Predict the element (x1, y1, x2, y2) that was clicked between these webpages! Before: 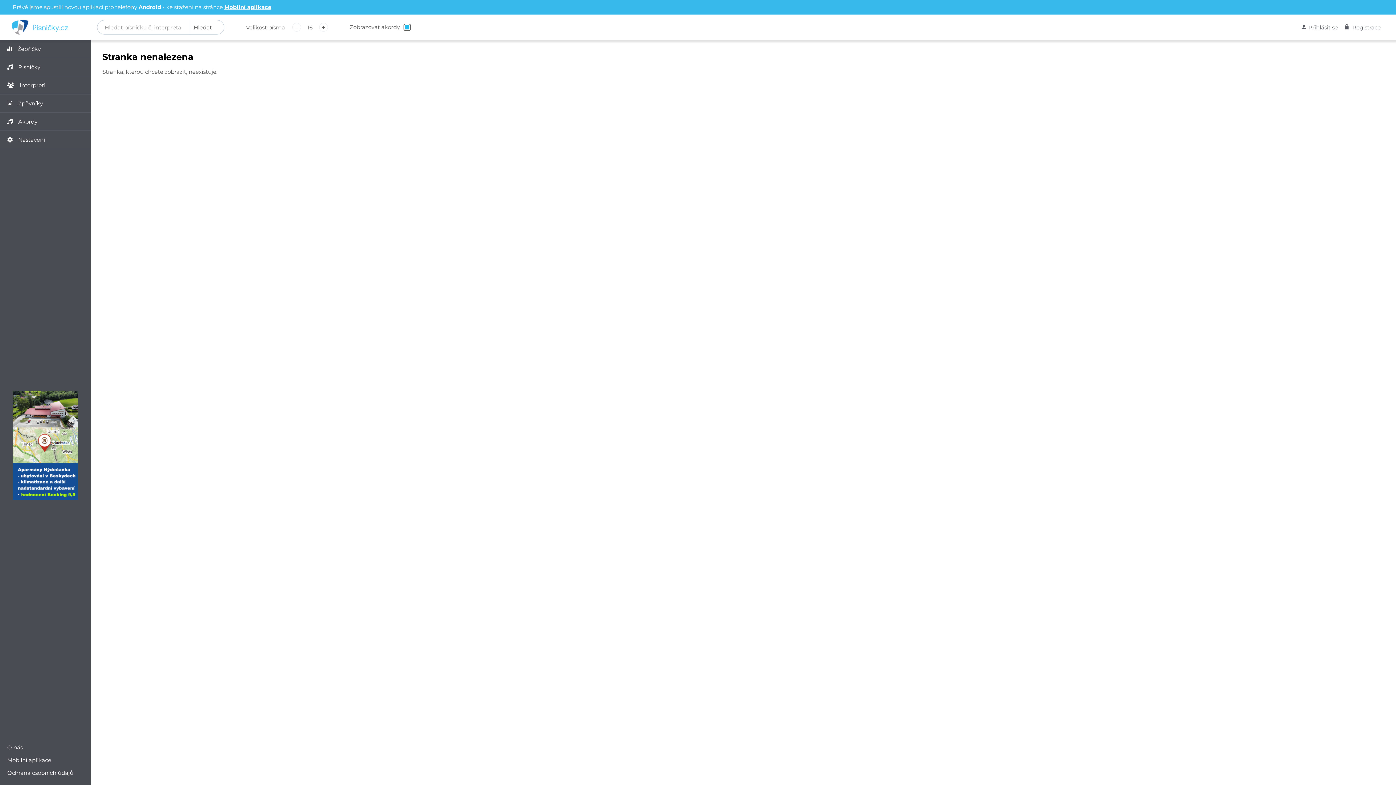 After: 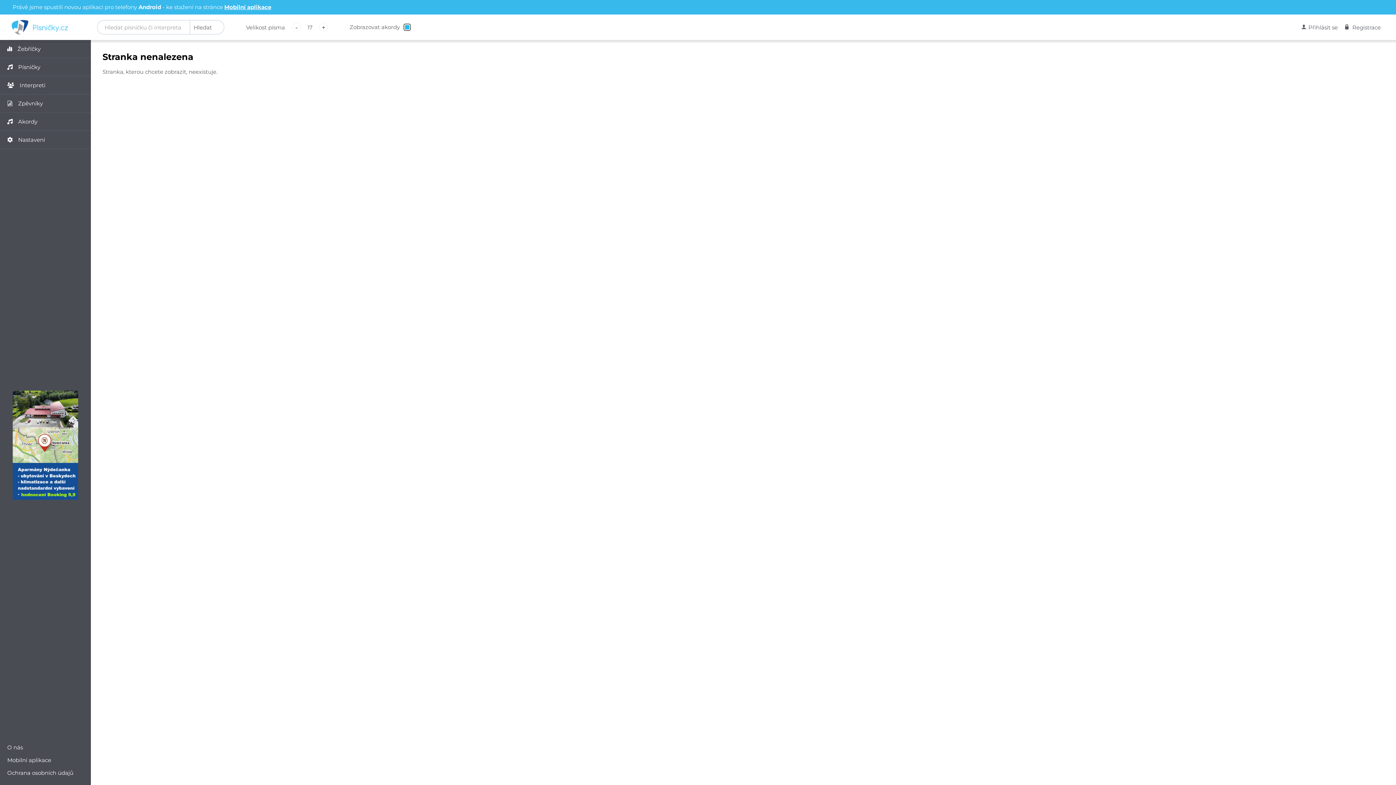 Action: bbox: (319, 22, 327, 31) label: +